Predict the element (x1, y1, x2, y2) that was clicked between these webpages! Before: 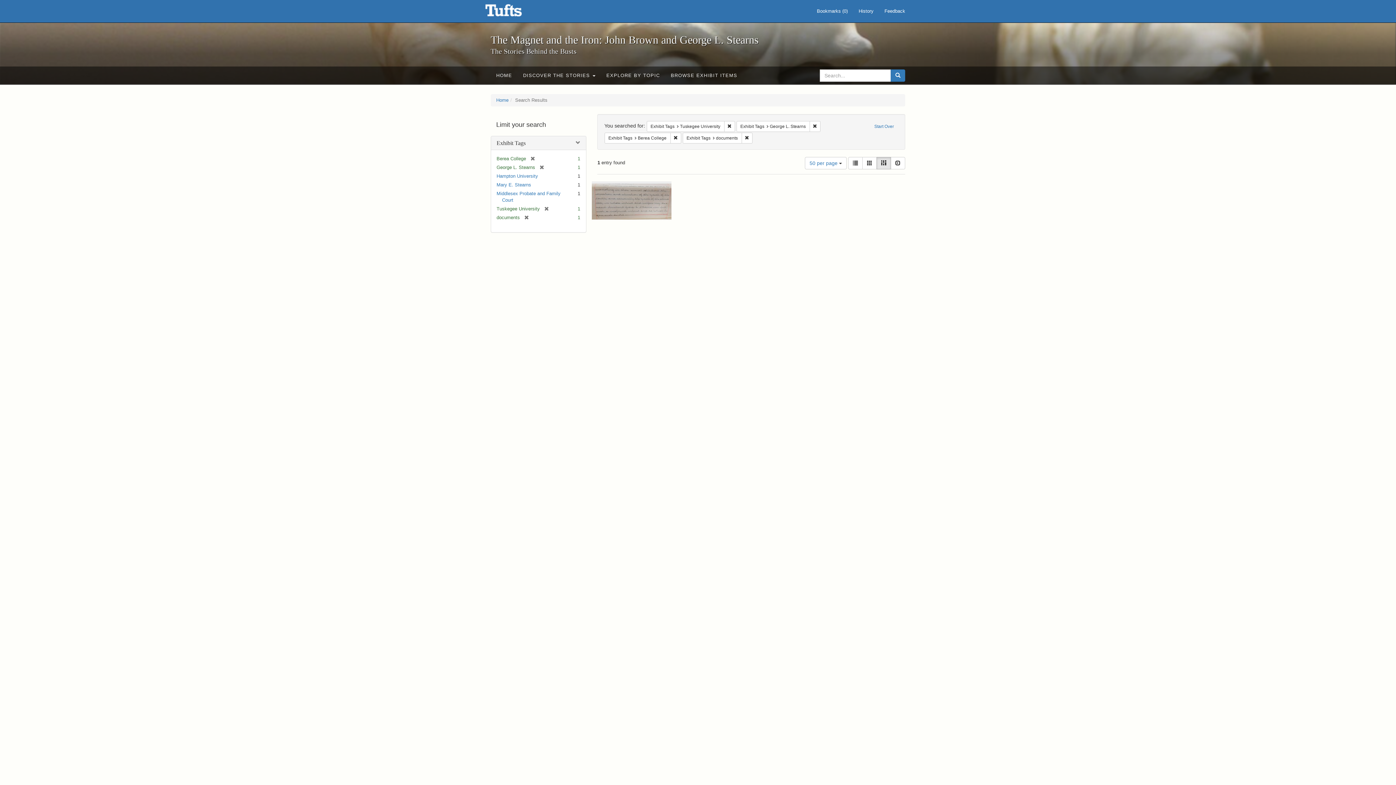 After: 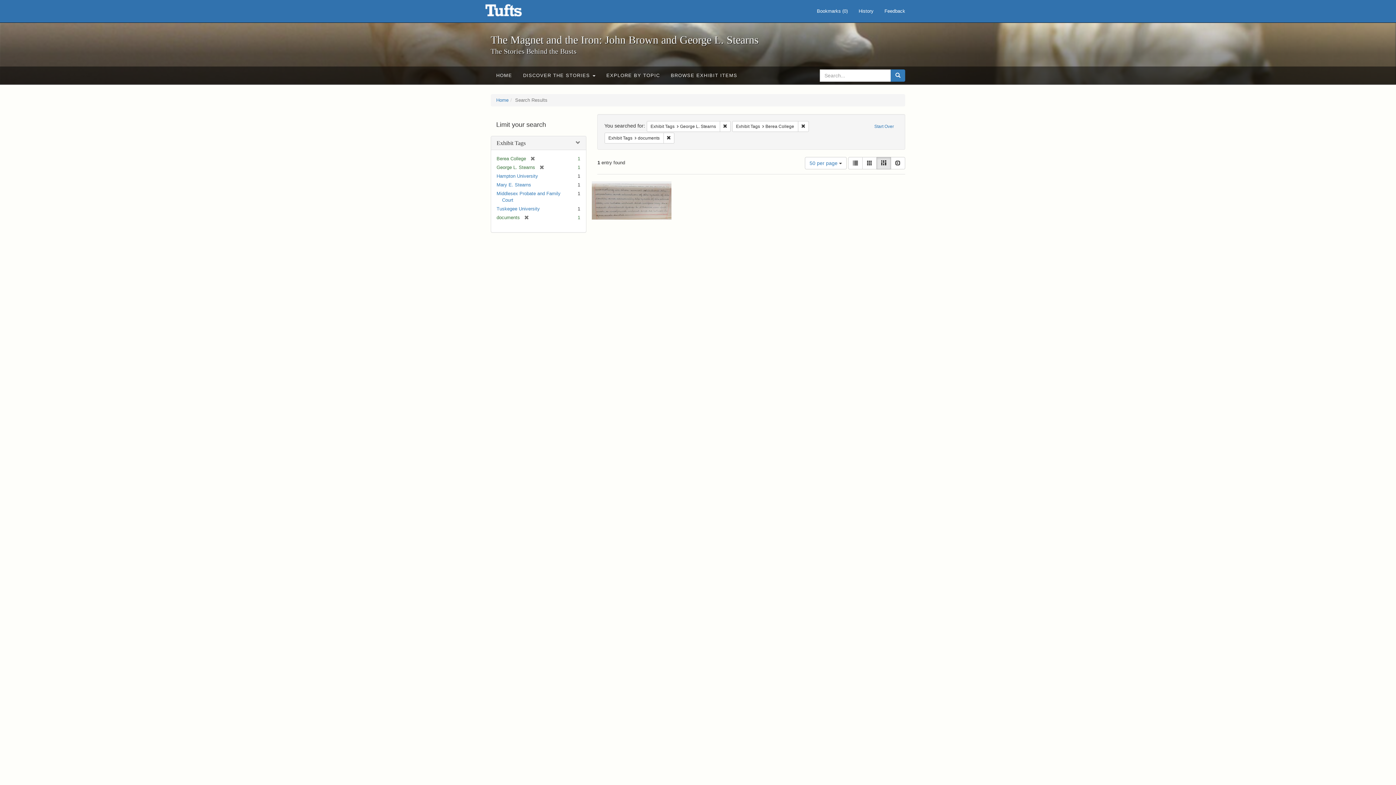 Action: bbox: (540, 206, 549, 211) label: [remove]